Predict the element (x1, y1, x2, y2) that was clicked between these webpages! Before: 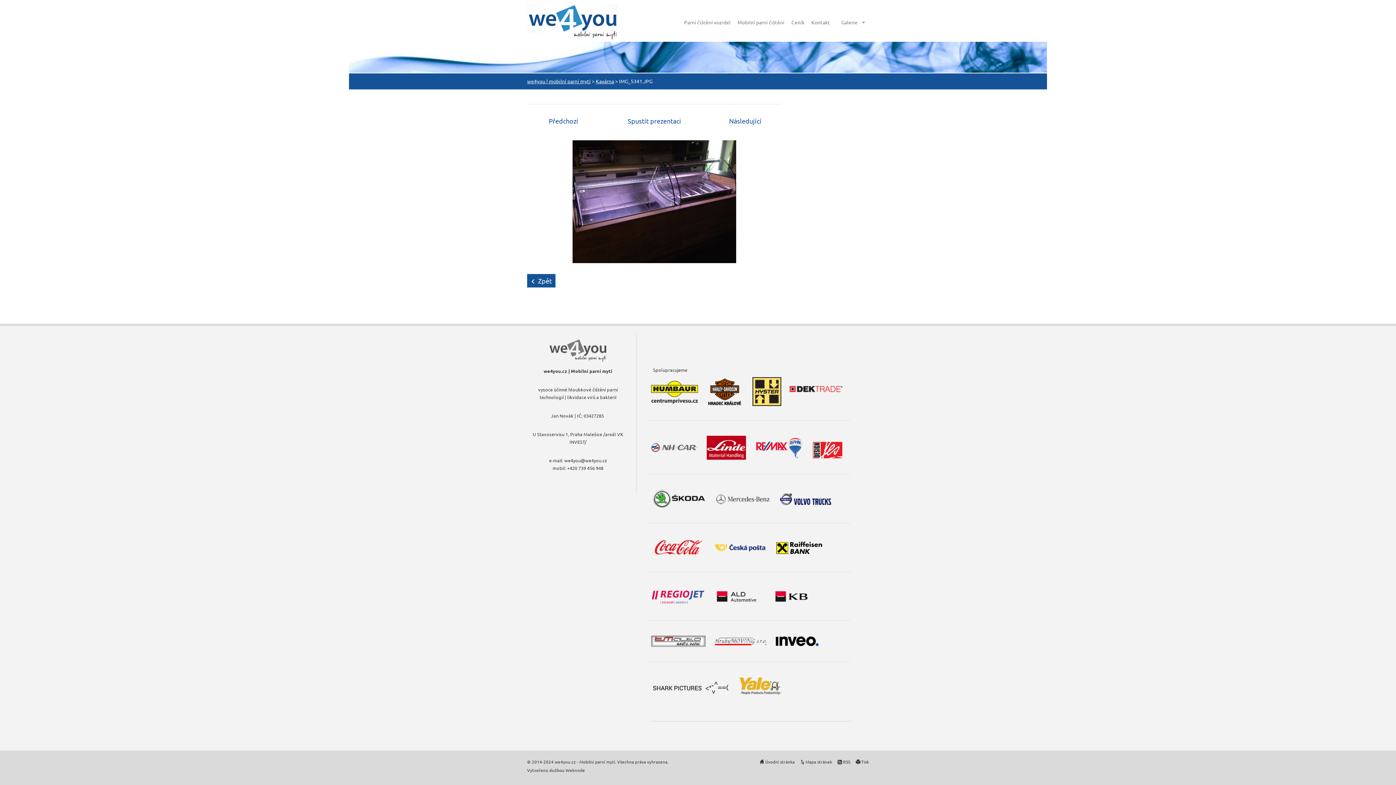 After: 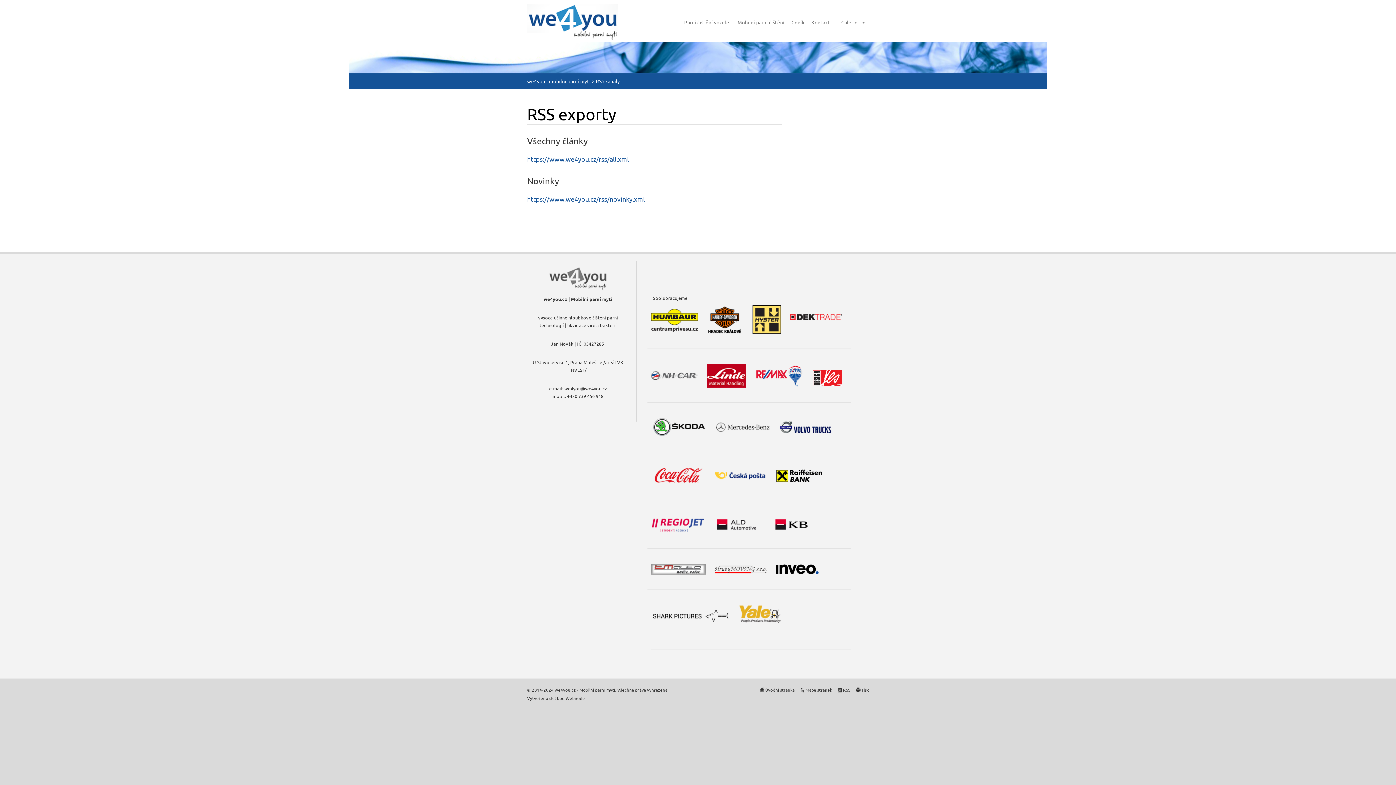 Action: bbox: (843, 759, 850, 765) label: RSS